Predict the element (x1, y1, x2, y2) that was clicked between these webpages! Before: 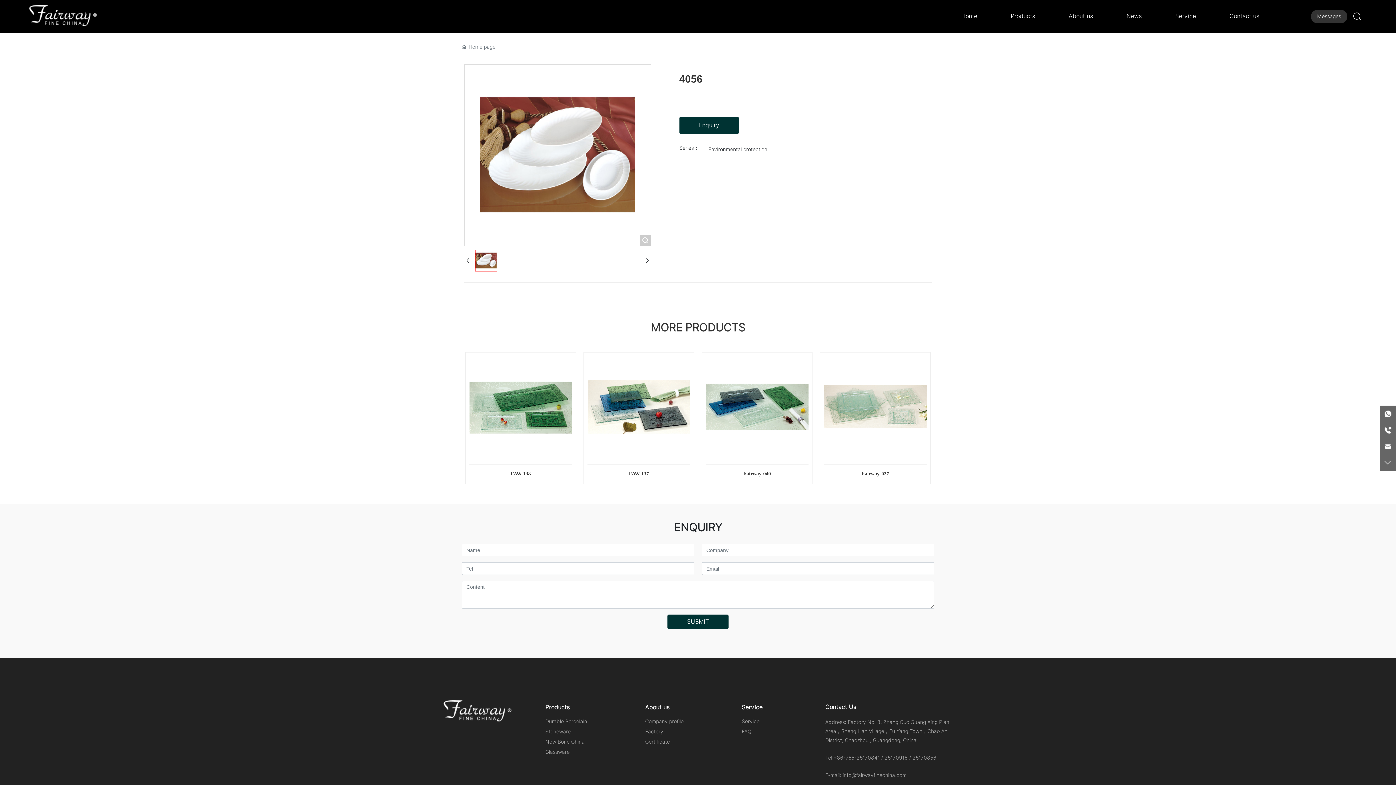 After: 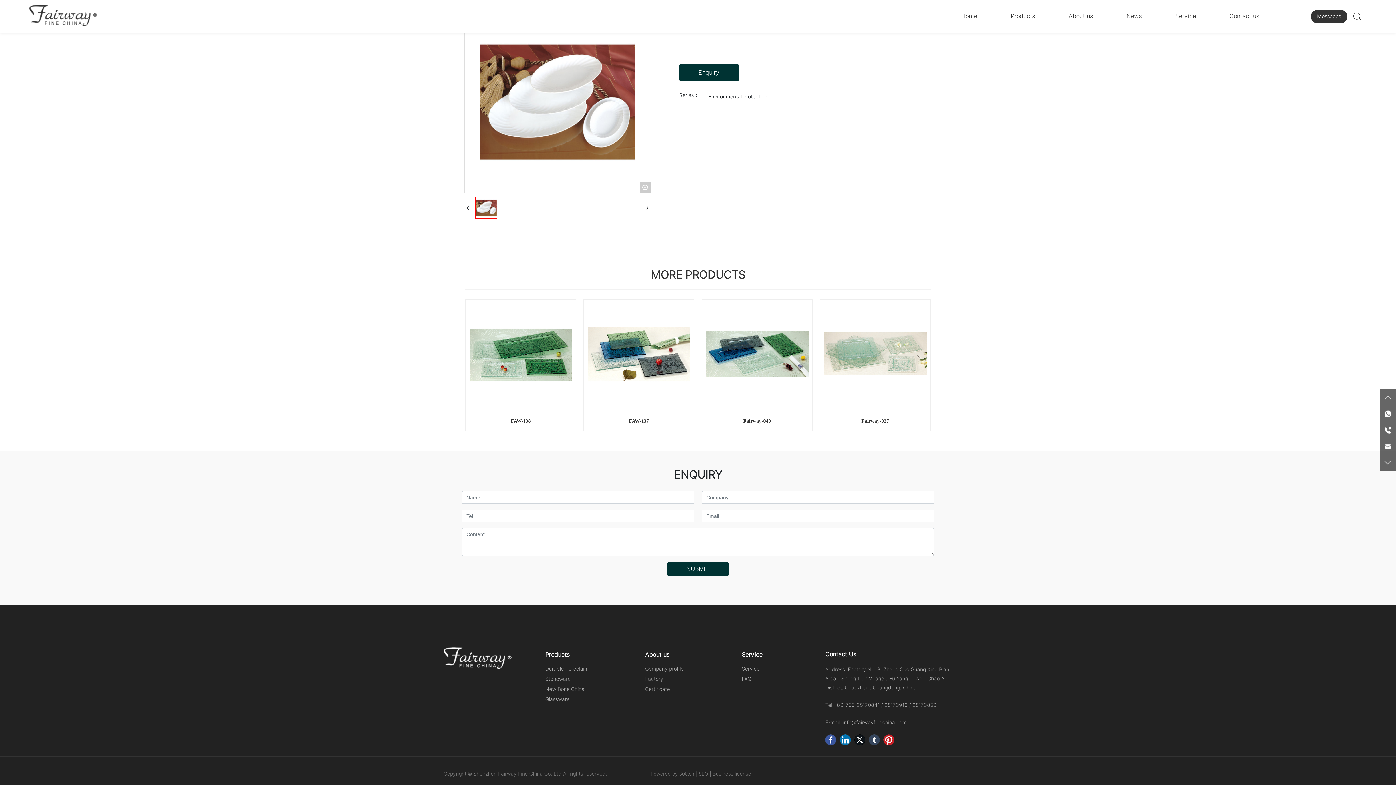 Action: bbox: (883, 763, 894, 771)